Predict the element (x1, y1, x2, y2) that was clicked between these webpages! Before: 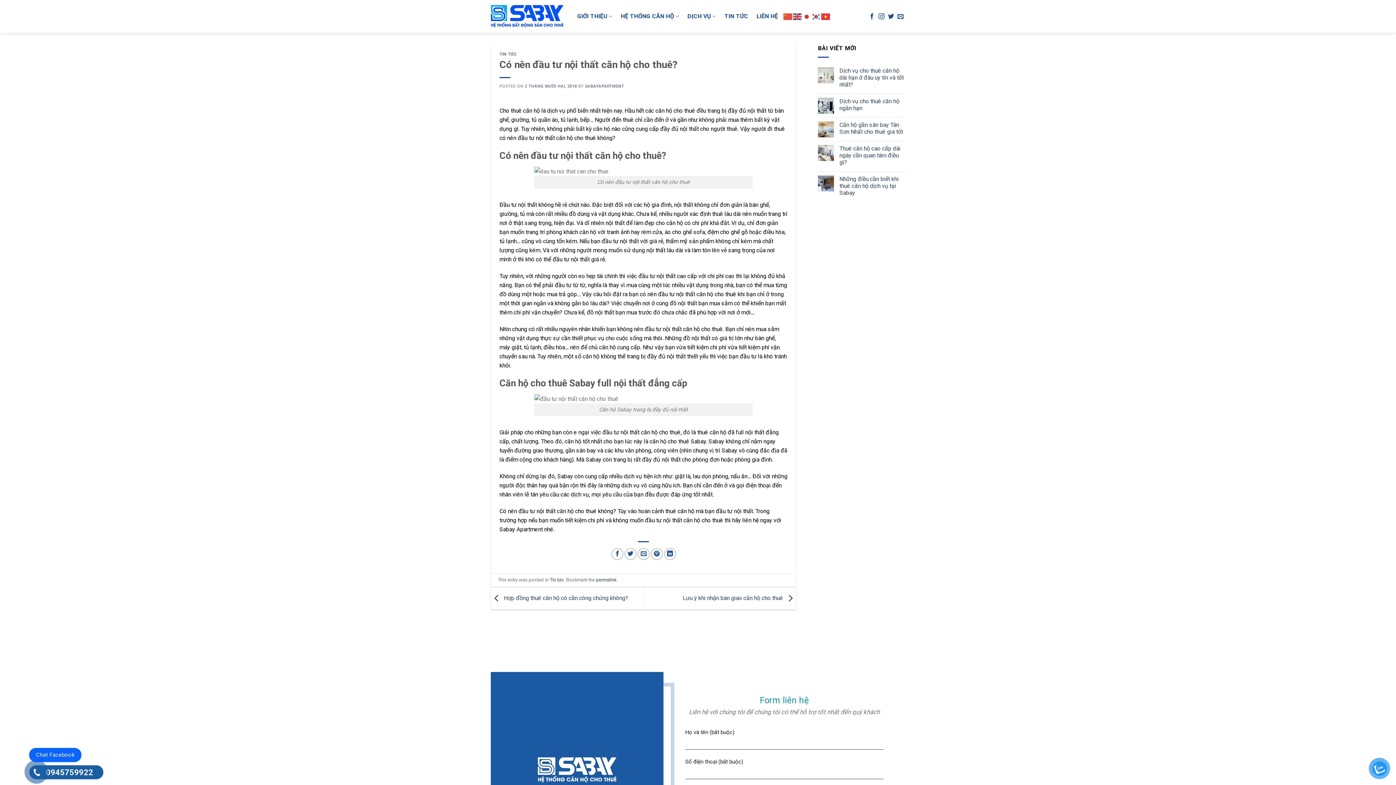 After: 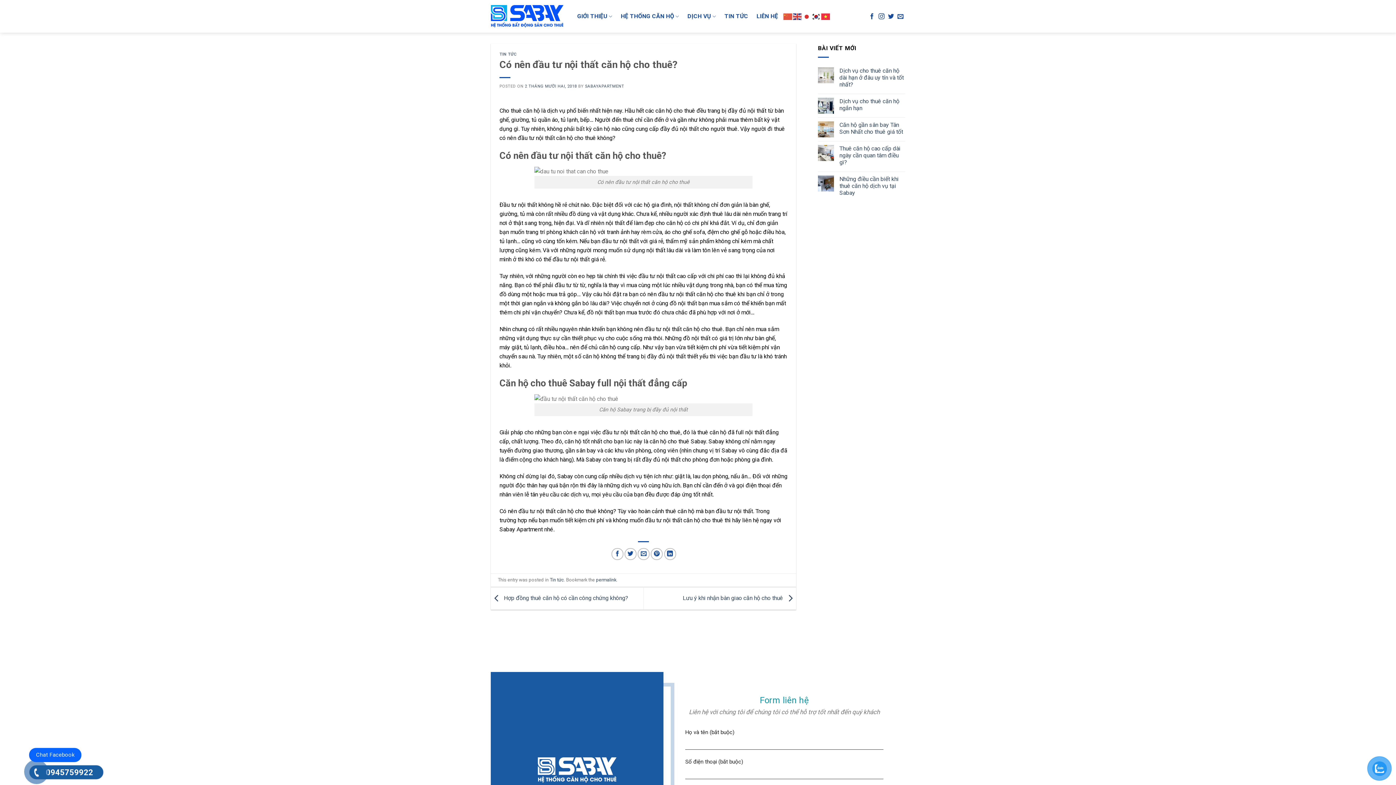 Action: bbox: (812, 13, 821, 19)